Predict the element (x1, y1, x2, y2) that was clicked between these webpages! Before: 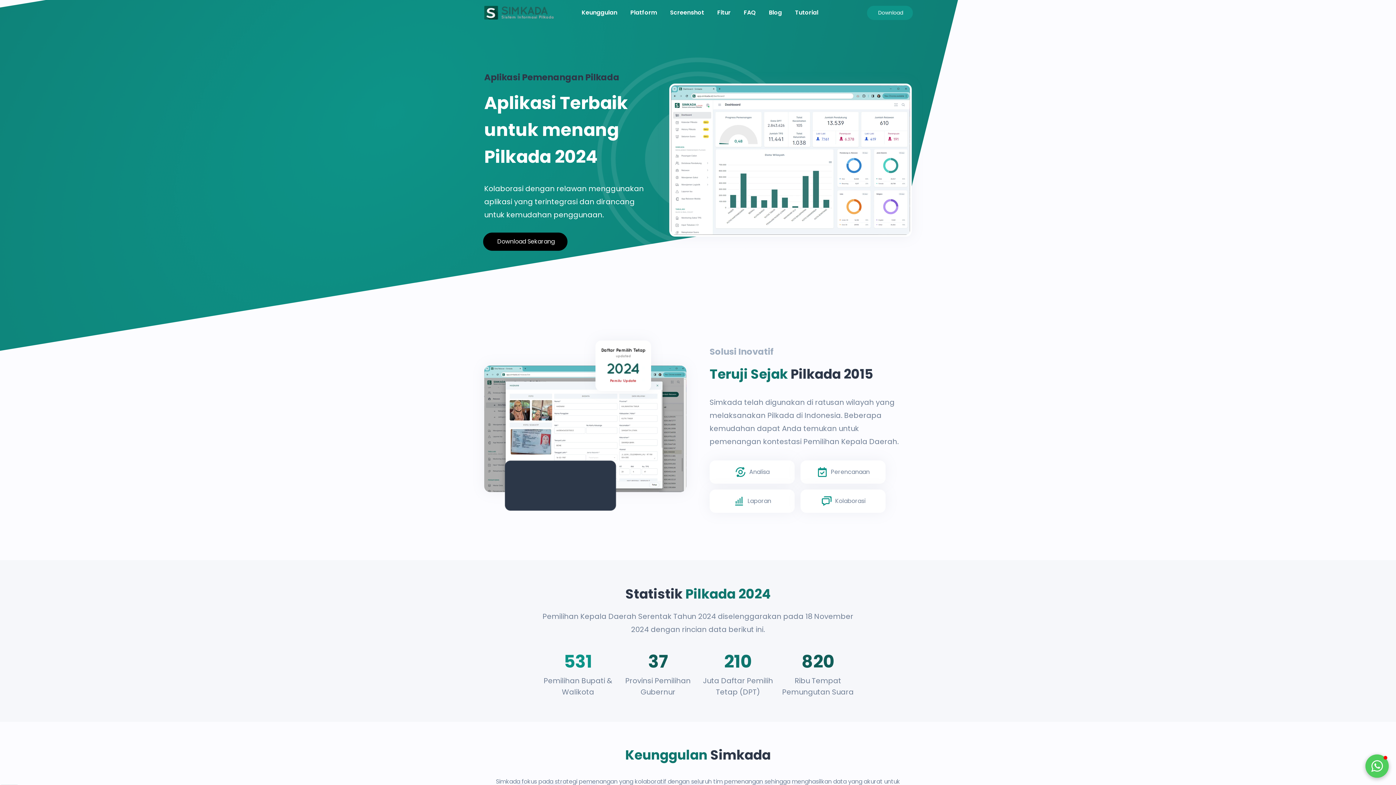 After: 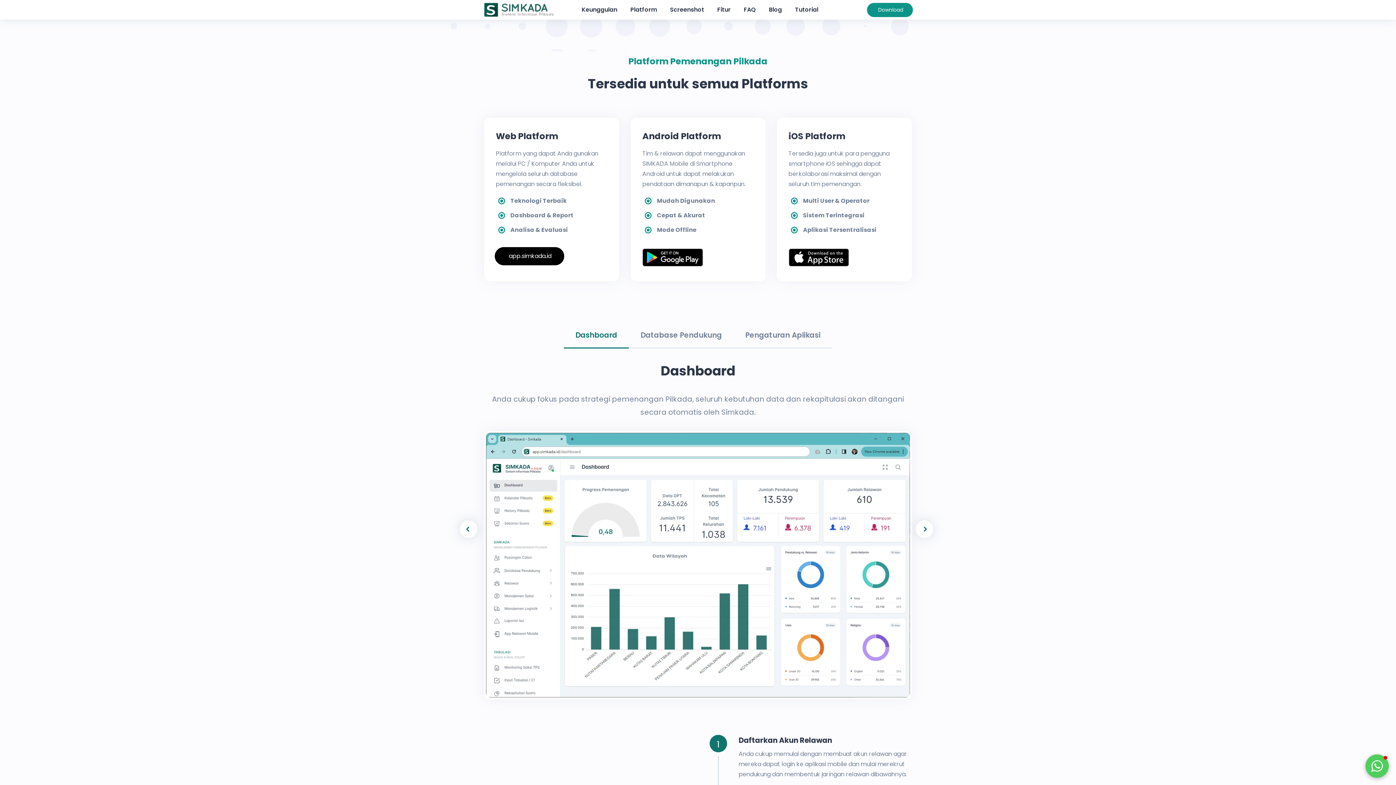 Action: label:  Platform bbox: (629, 2, 657, 22)